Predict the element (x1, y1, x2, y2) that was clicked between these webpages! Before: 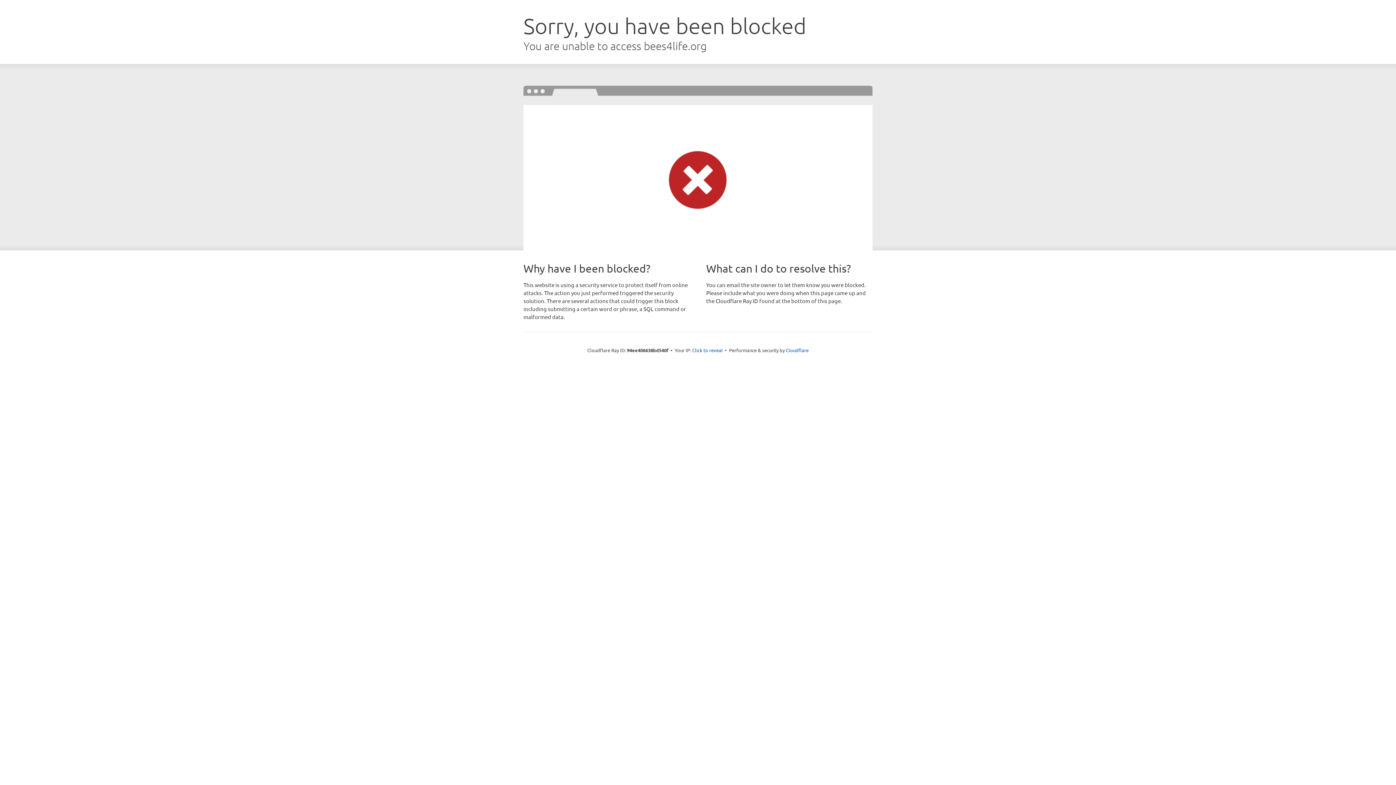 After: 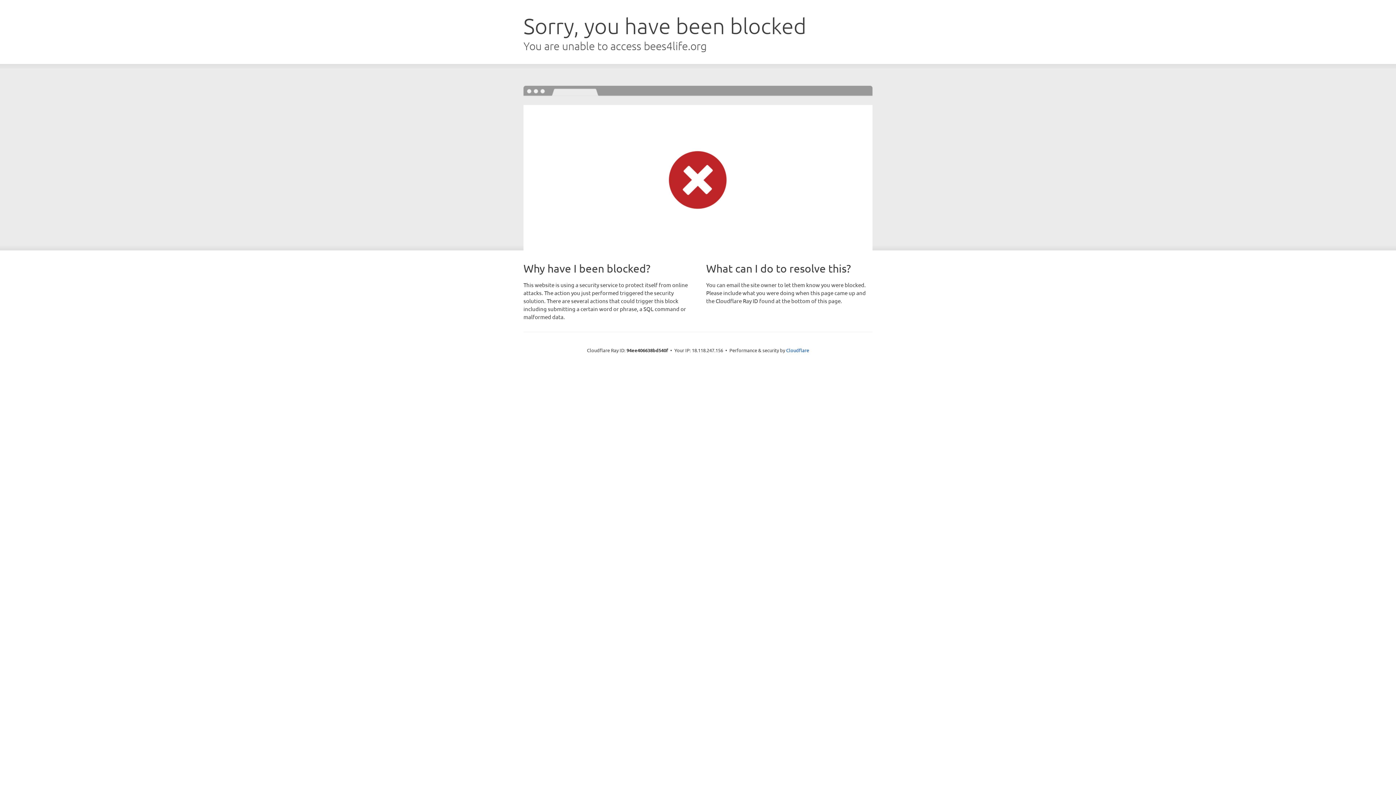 Action: label: Click to reveal bbox: (692, 346, 722, 353)